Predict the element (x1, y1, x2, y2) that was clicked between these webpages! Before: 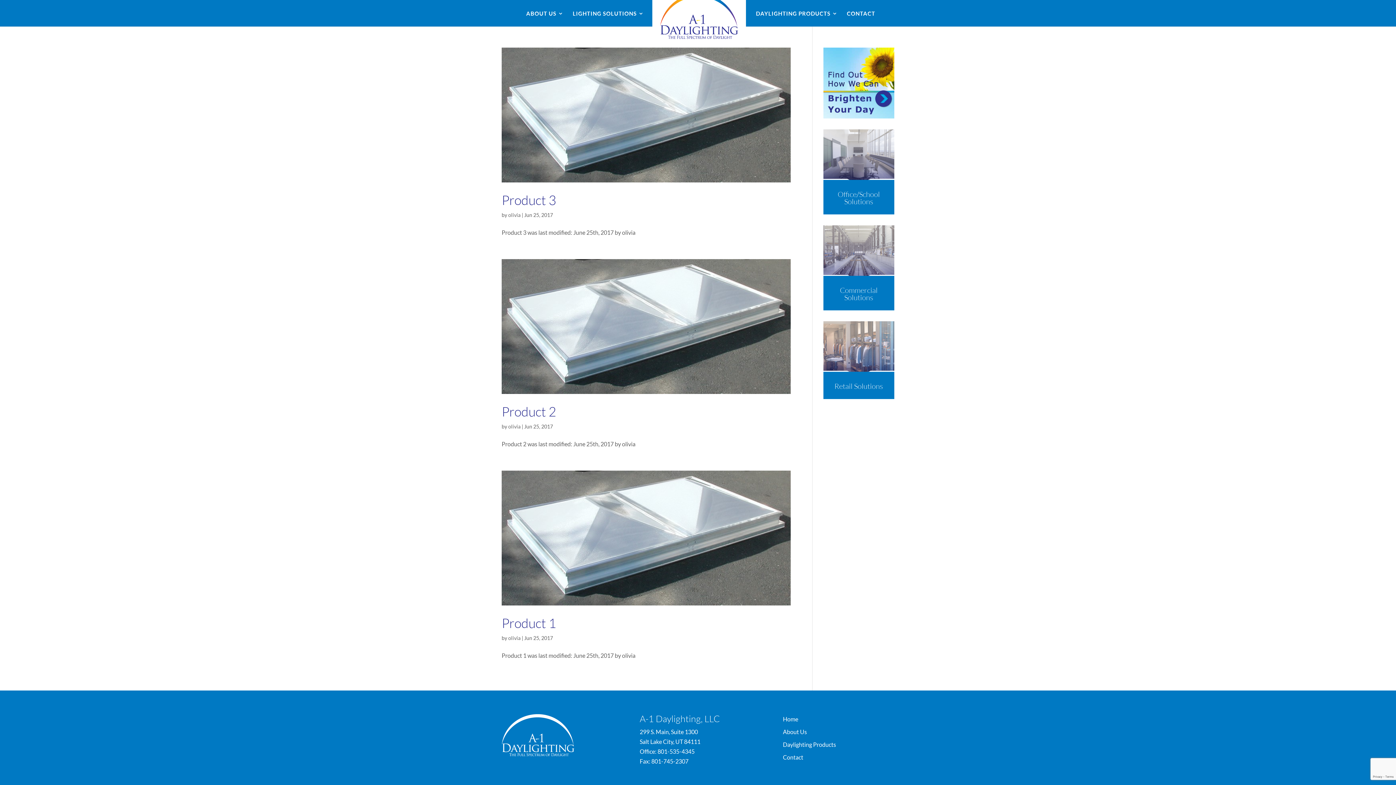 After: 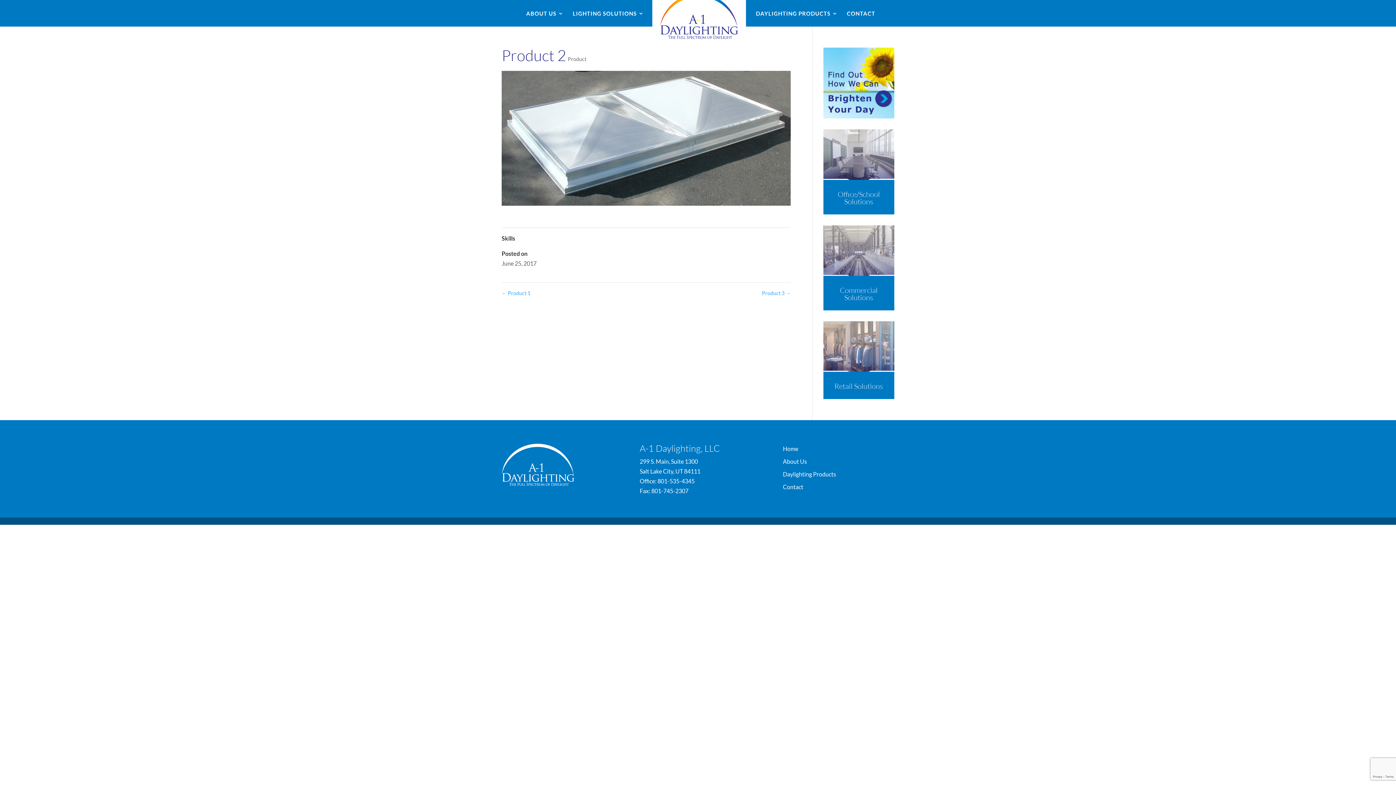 Action: bbox: (501, 259, 790, 394)